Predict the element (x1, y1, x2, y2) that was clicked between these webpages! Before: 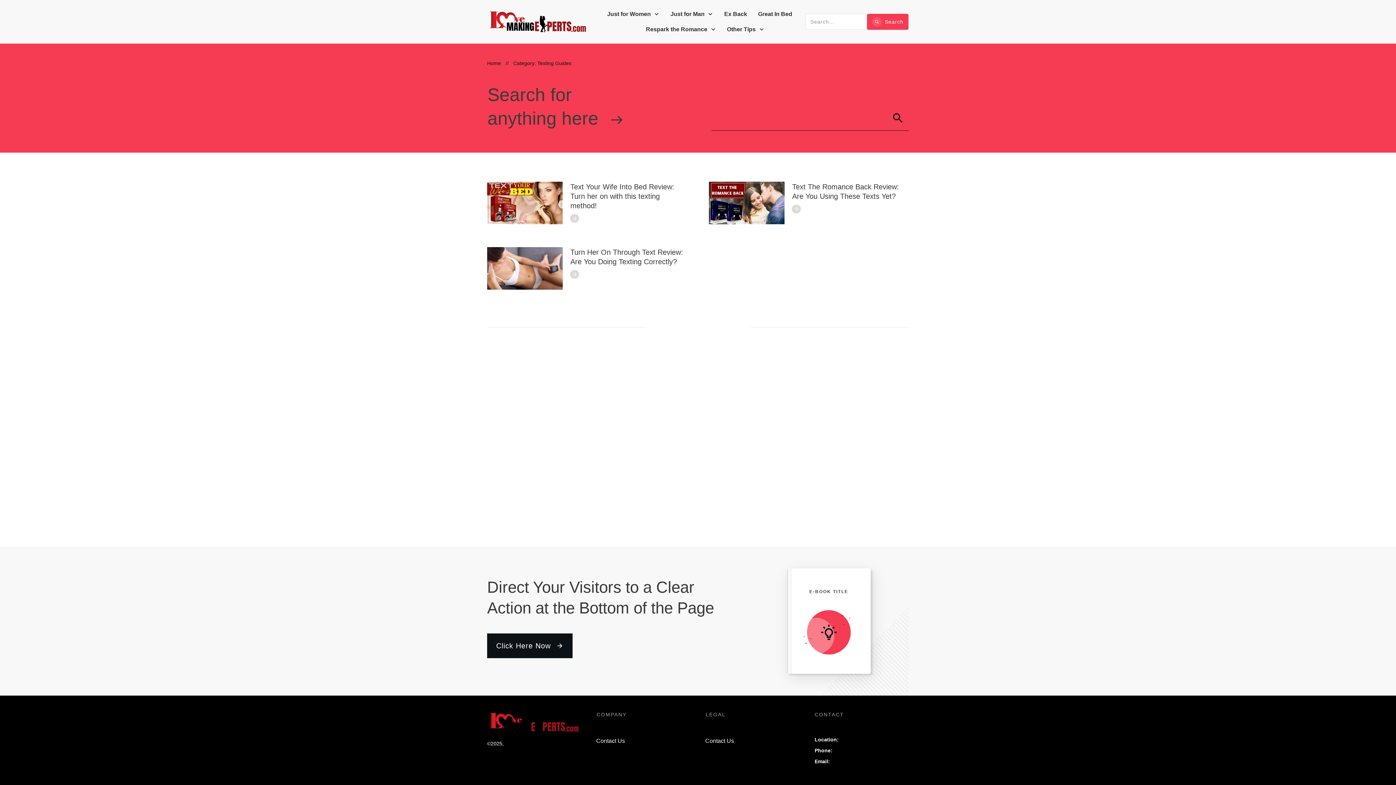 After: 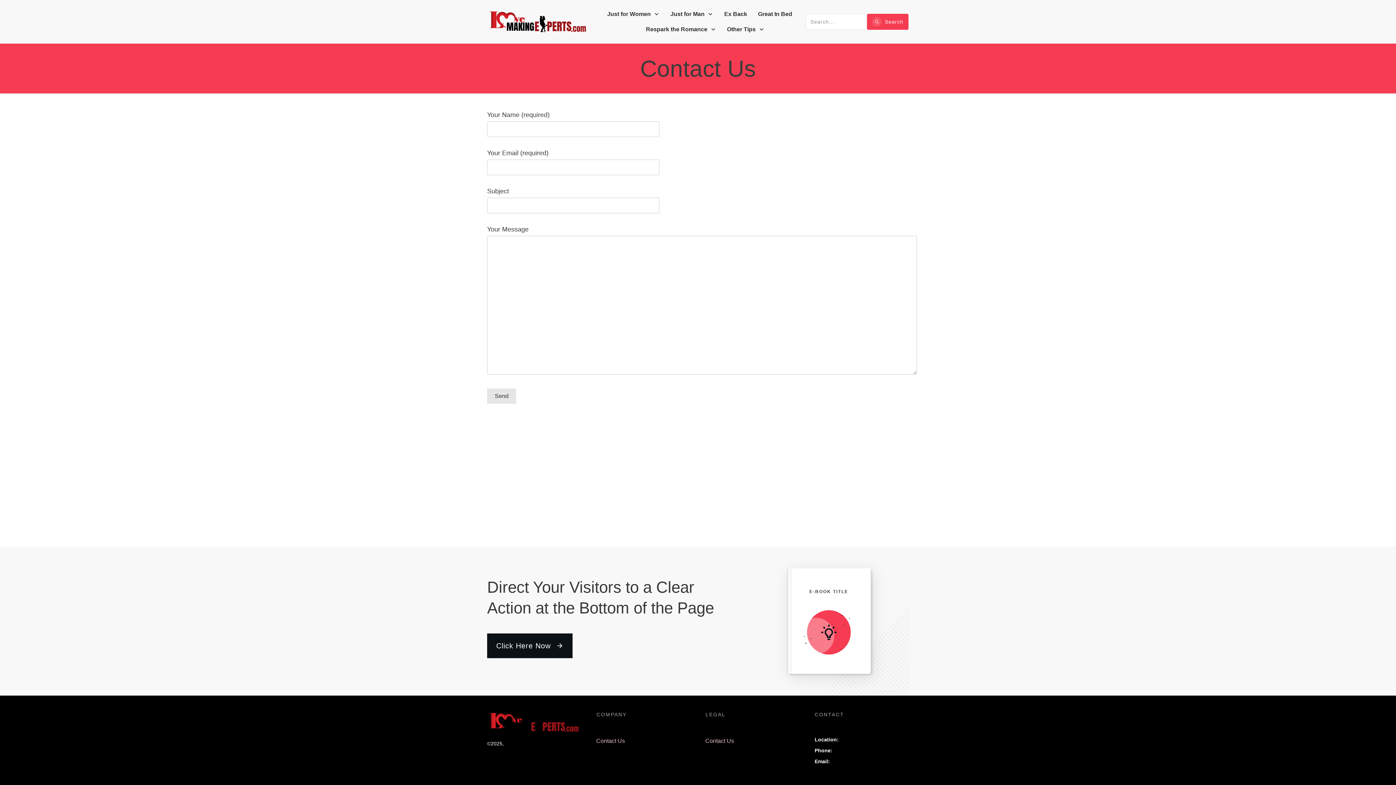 Action: label: Contact Us bbox: (705, 736, 734, 745)